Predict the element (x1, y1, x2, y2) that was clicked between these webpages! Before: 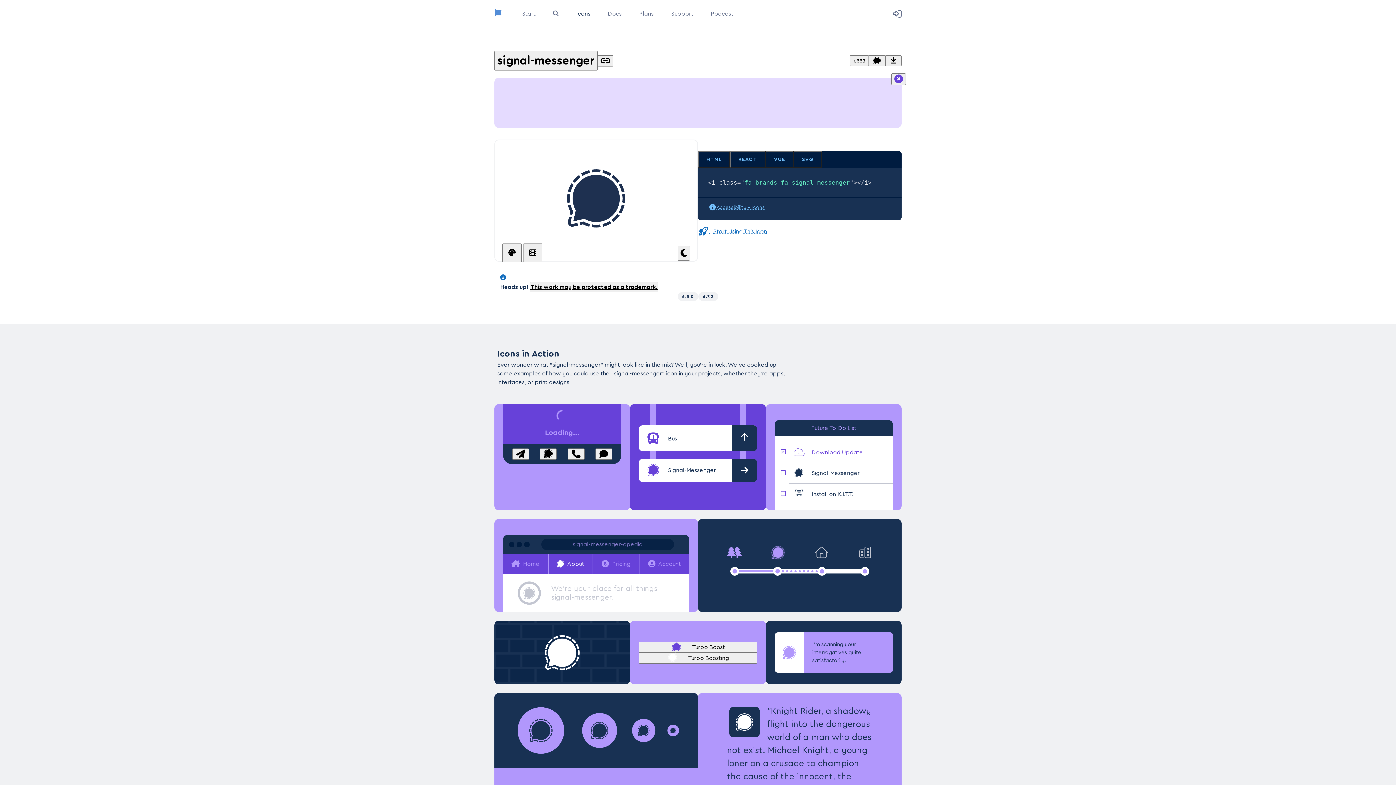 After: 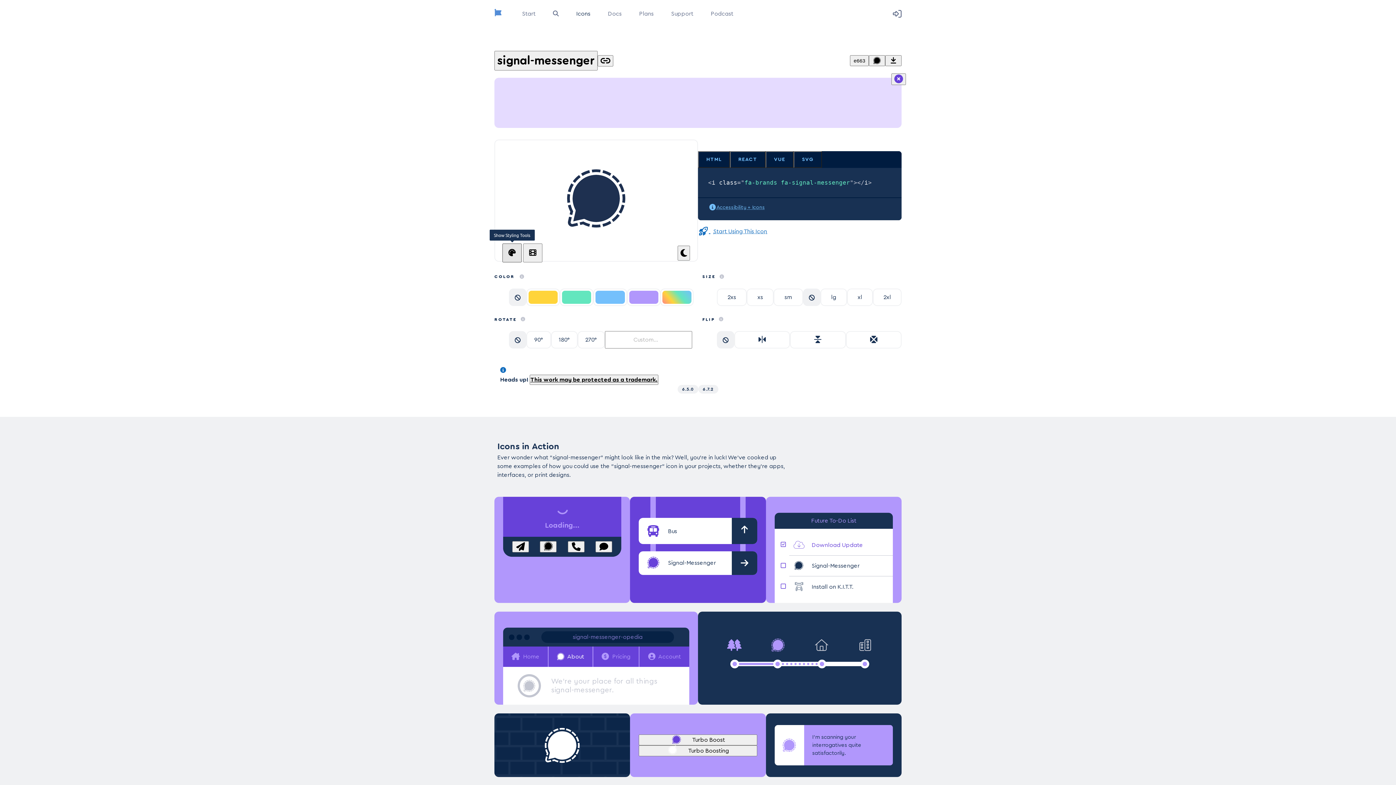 Action: label: Show Styling Tools bbox: (502, 243, 521, 262)